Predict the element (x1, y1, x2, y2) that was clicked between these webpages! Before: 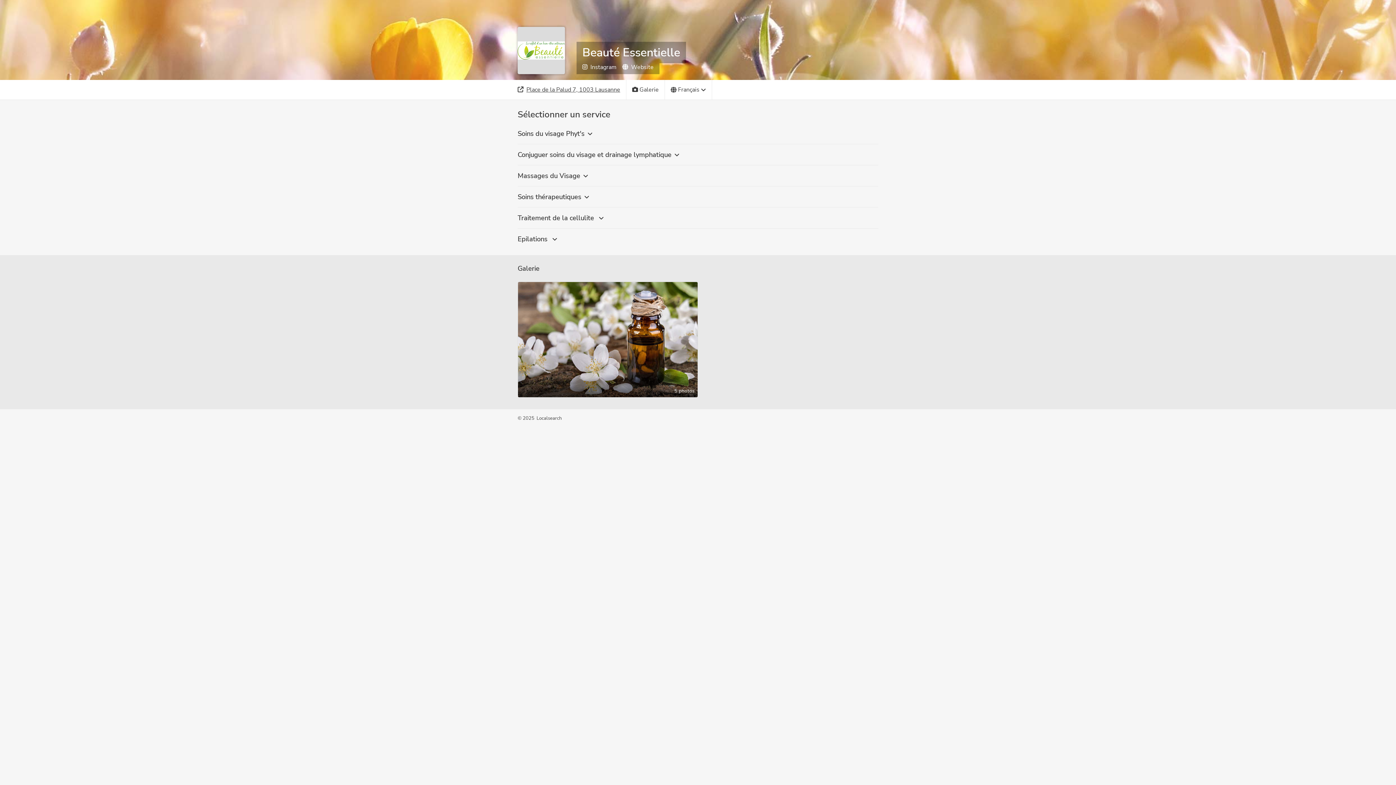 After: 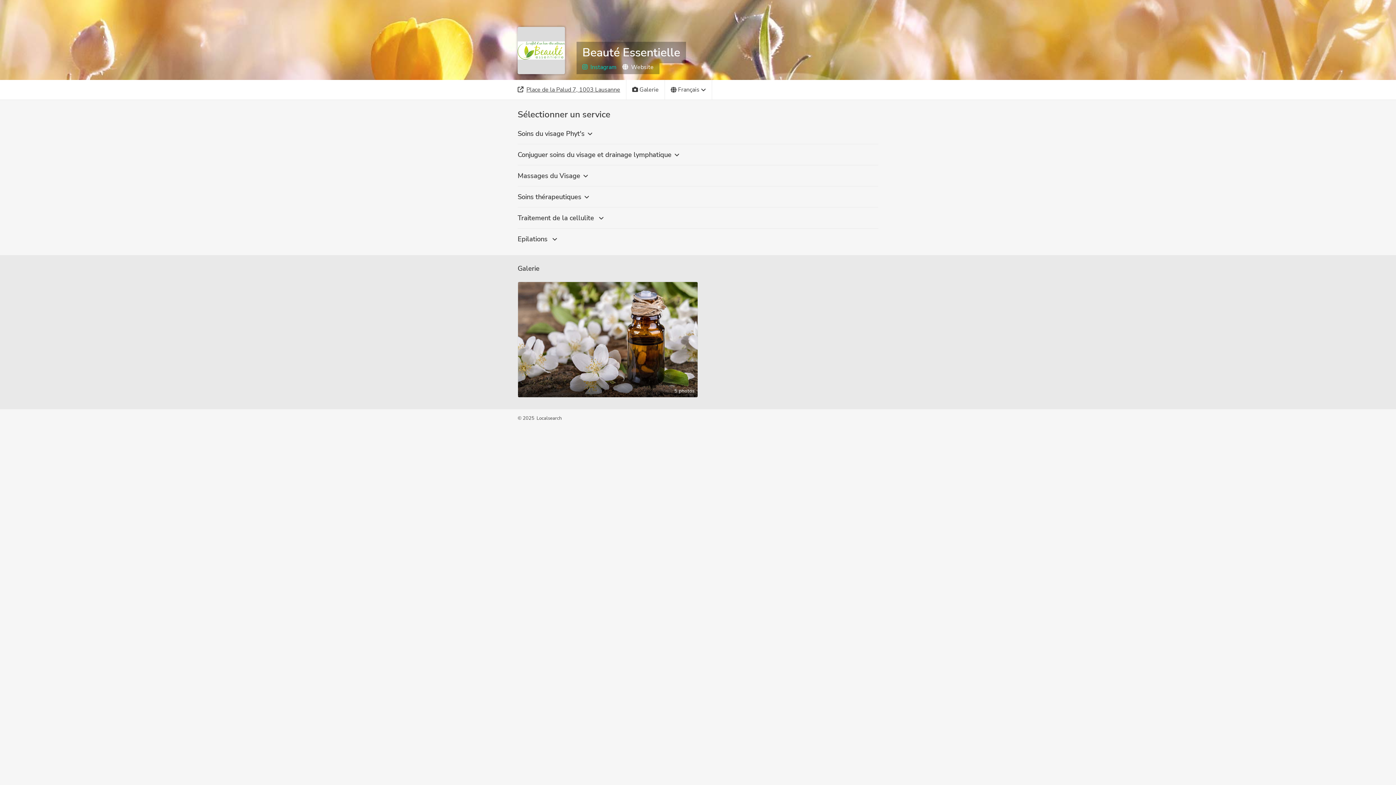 Action: bbox: (582, 63, 616, 71) label: Instagram